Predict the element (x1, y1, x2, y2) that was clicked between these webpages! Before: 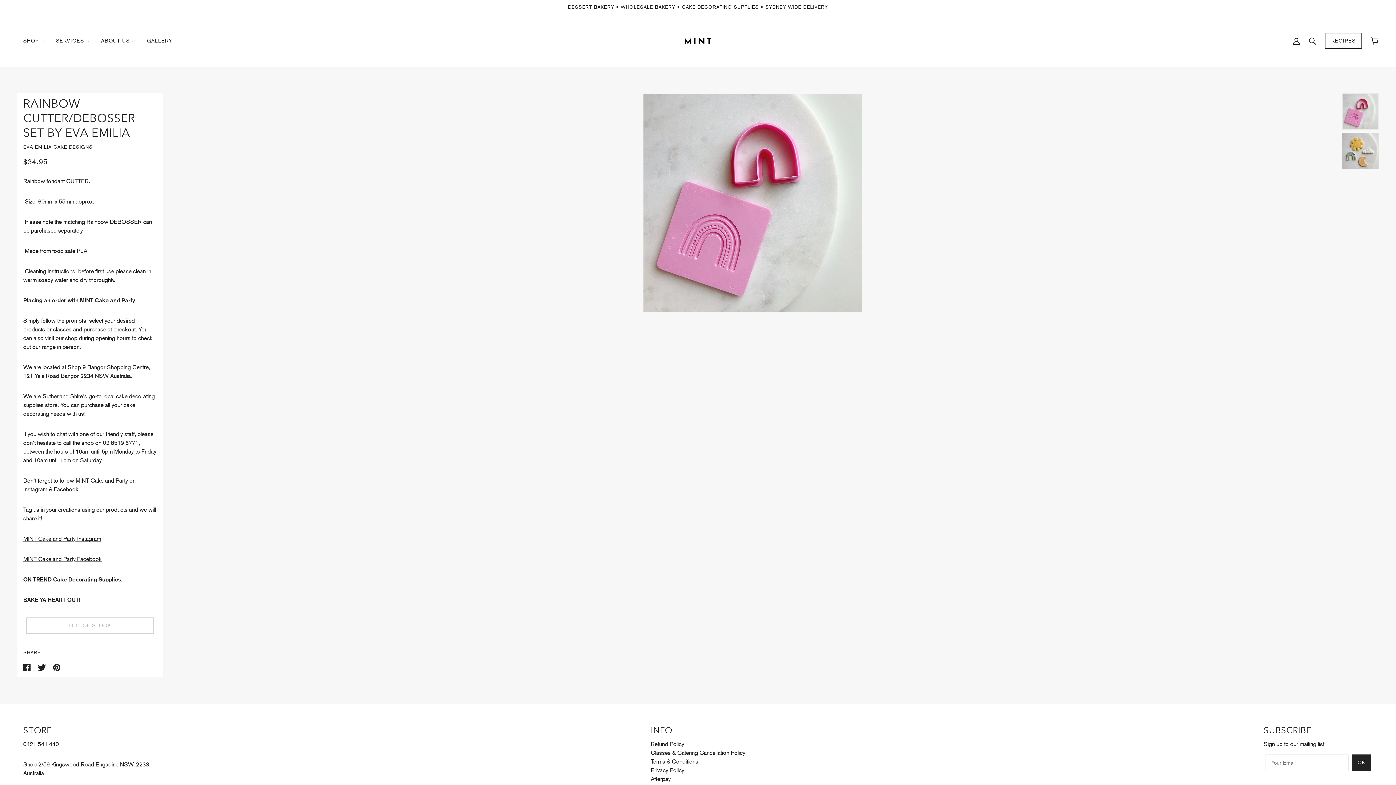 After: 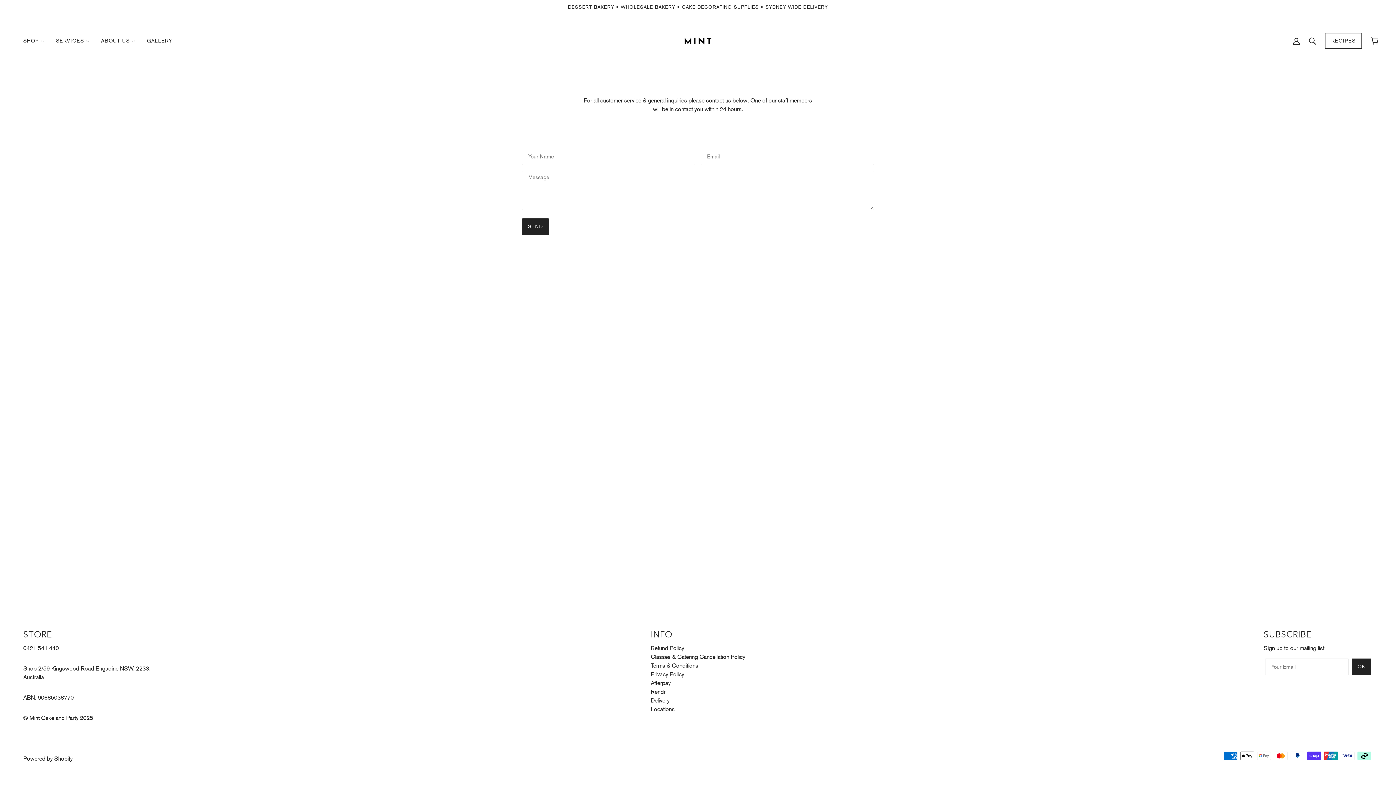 Action: bbox: (0, 0, 1396, 14) label: DESSERT BAKERY • WHOLESALE BAKERY • CAKE DECORATING SUPPLIES • SYDNEY WIDE DELIVERY